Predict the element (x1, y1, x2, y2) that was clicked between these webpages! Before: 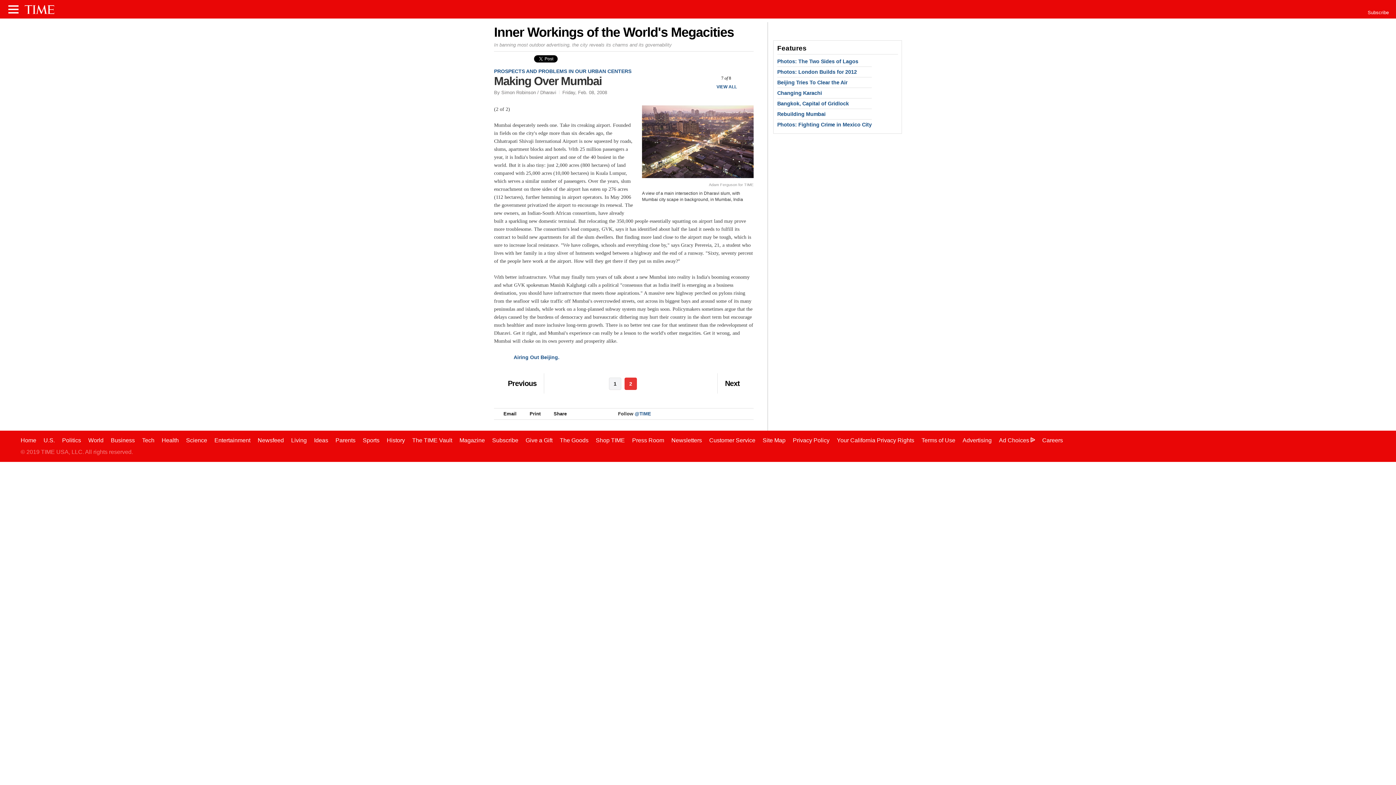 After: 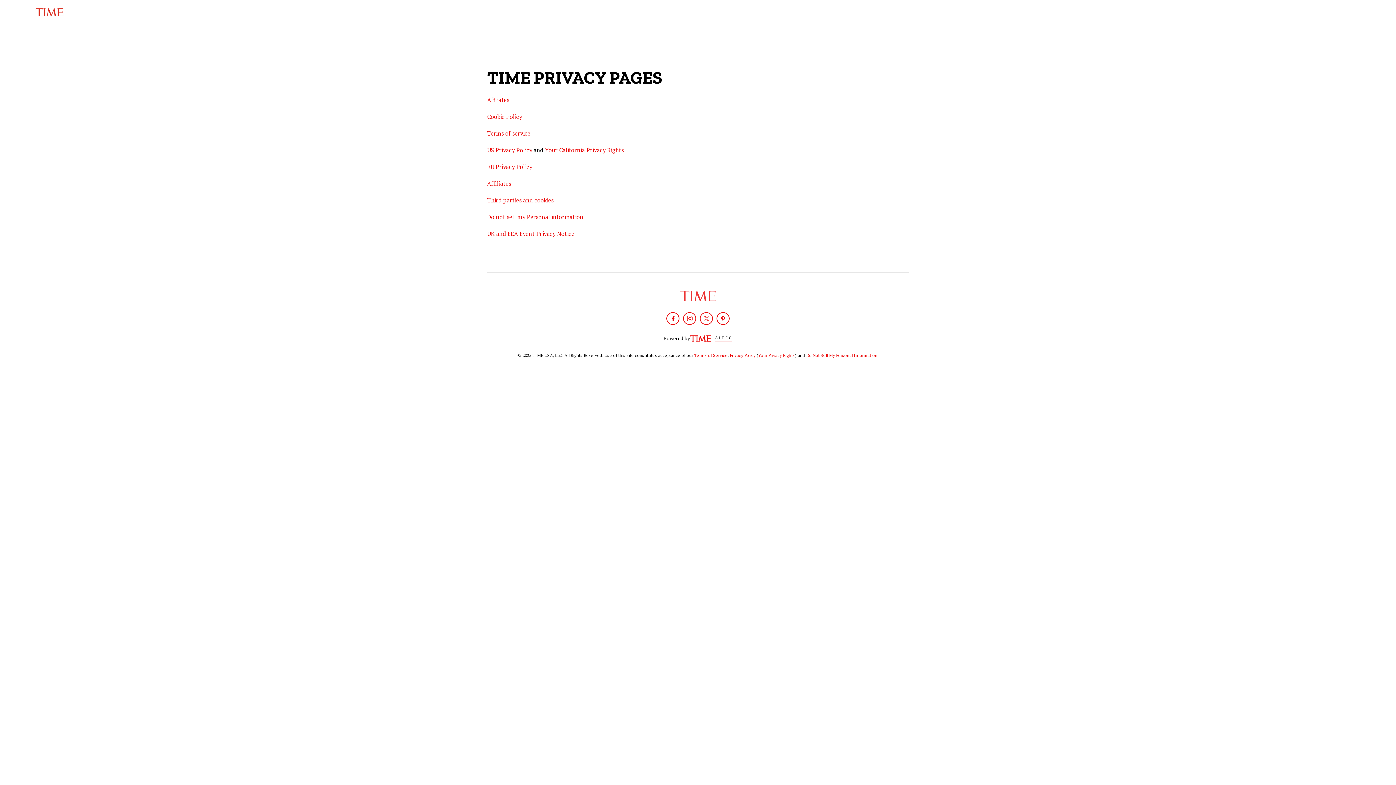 Action: label: Privacy Policy bbox: (793, 437, 829, 443)